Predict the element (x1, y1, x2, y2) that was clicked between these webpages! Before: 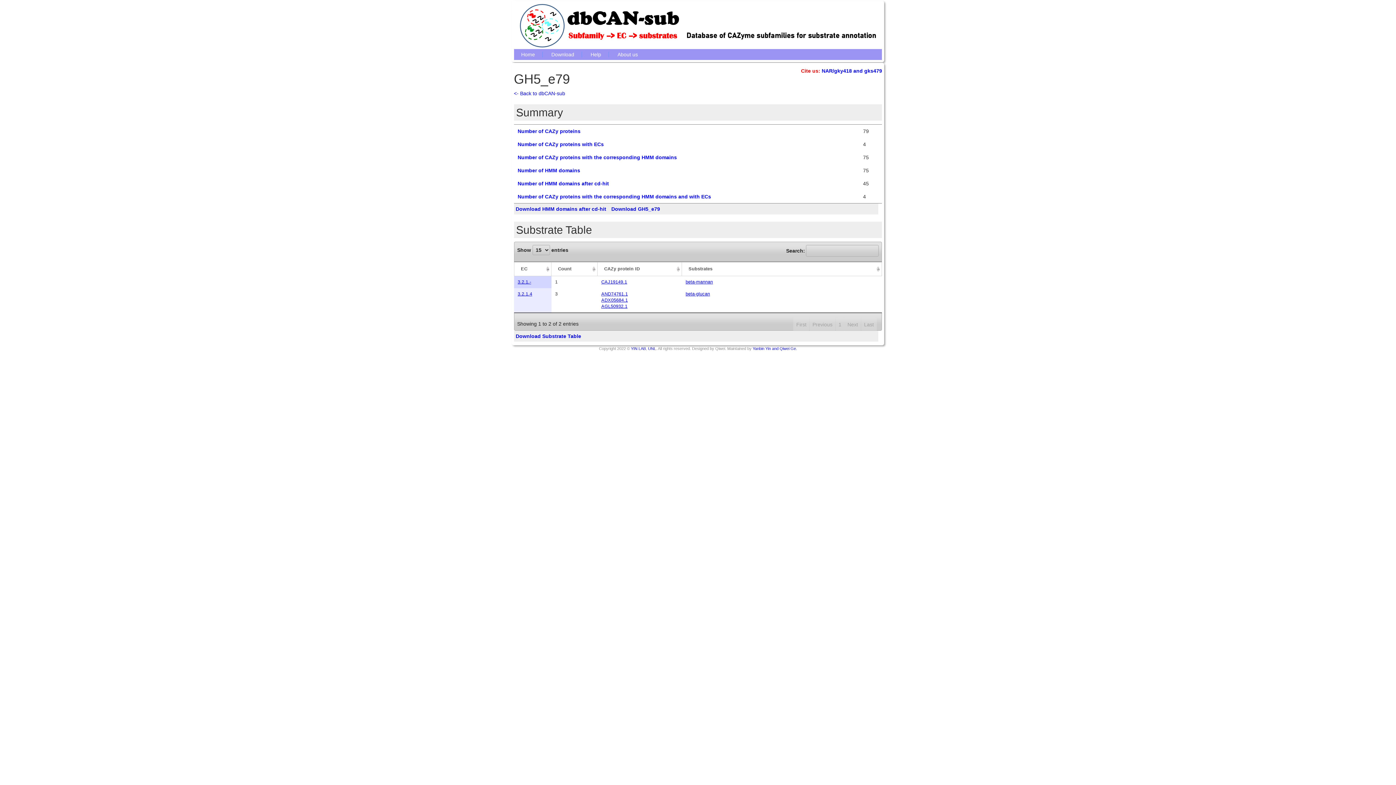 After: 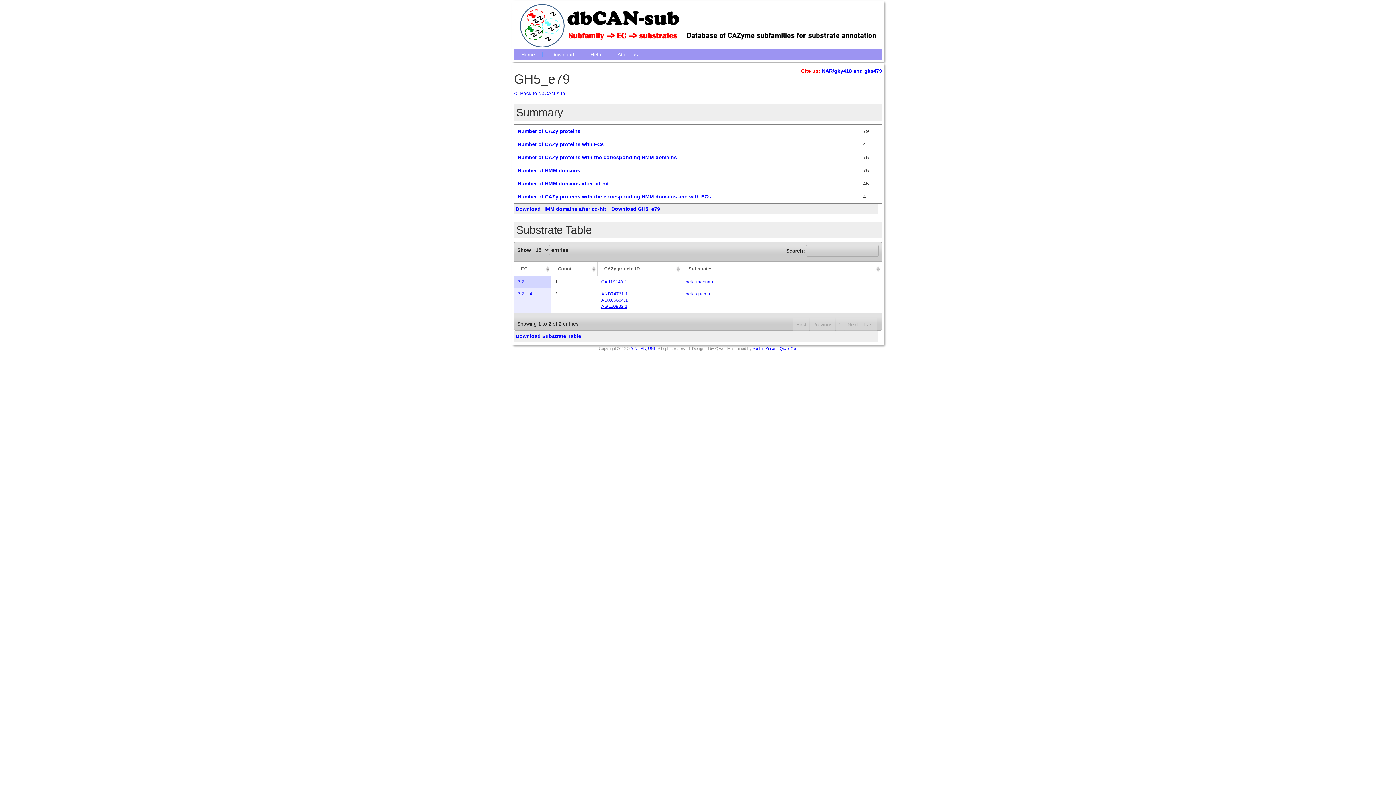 Action: bbox: (844, 317, 861, 331) label: Next